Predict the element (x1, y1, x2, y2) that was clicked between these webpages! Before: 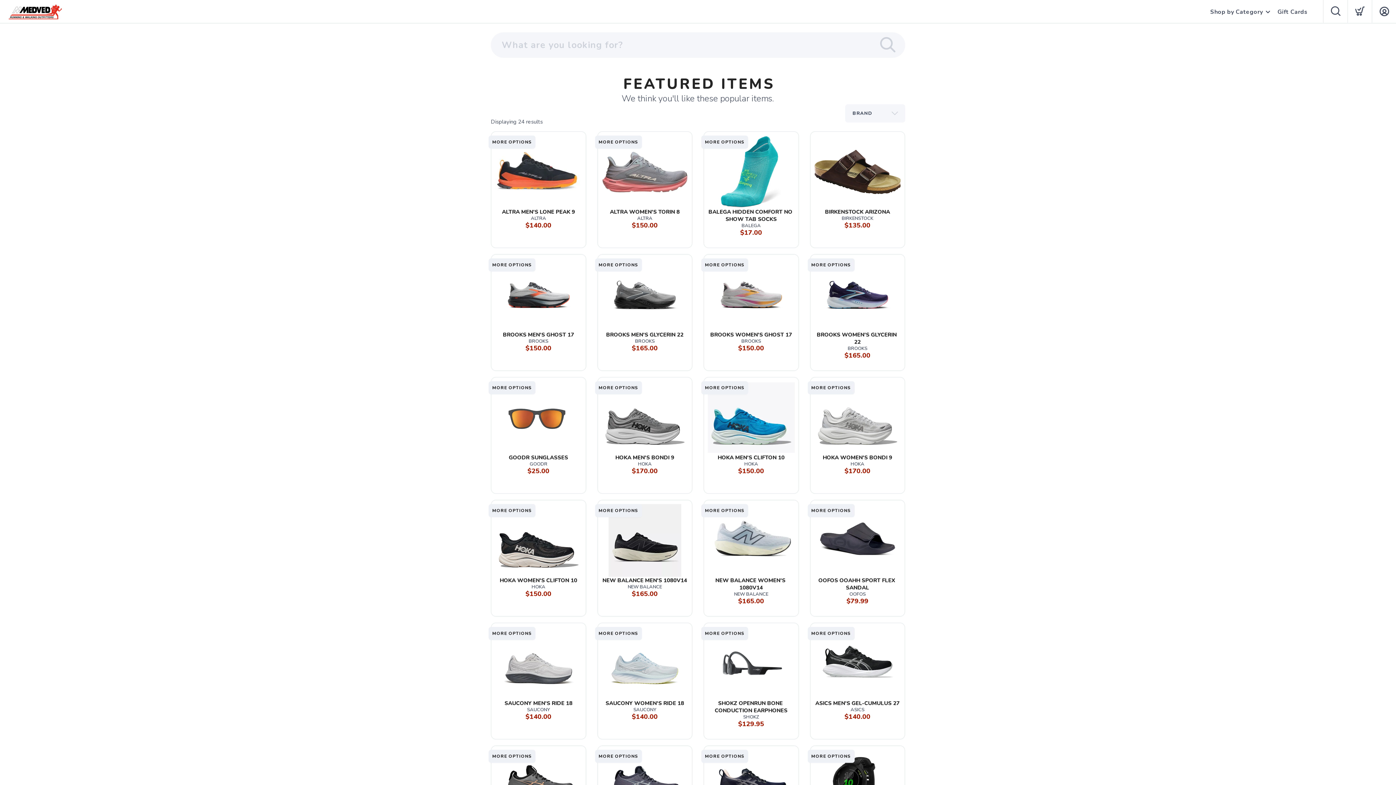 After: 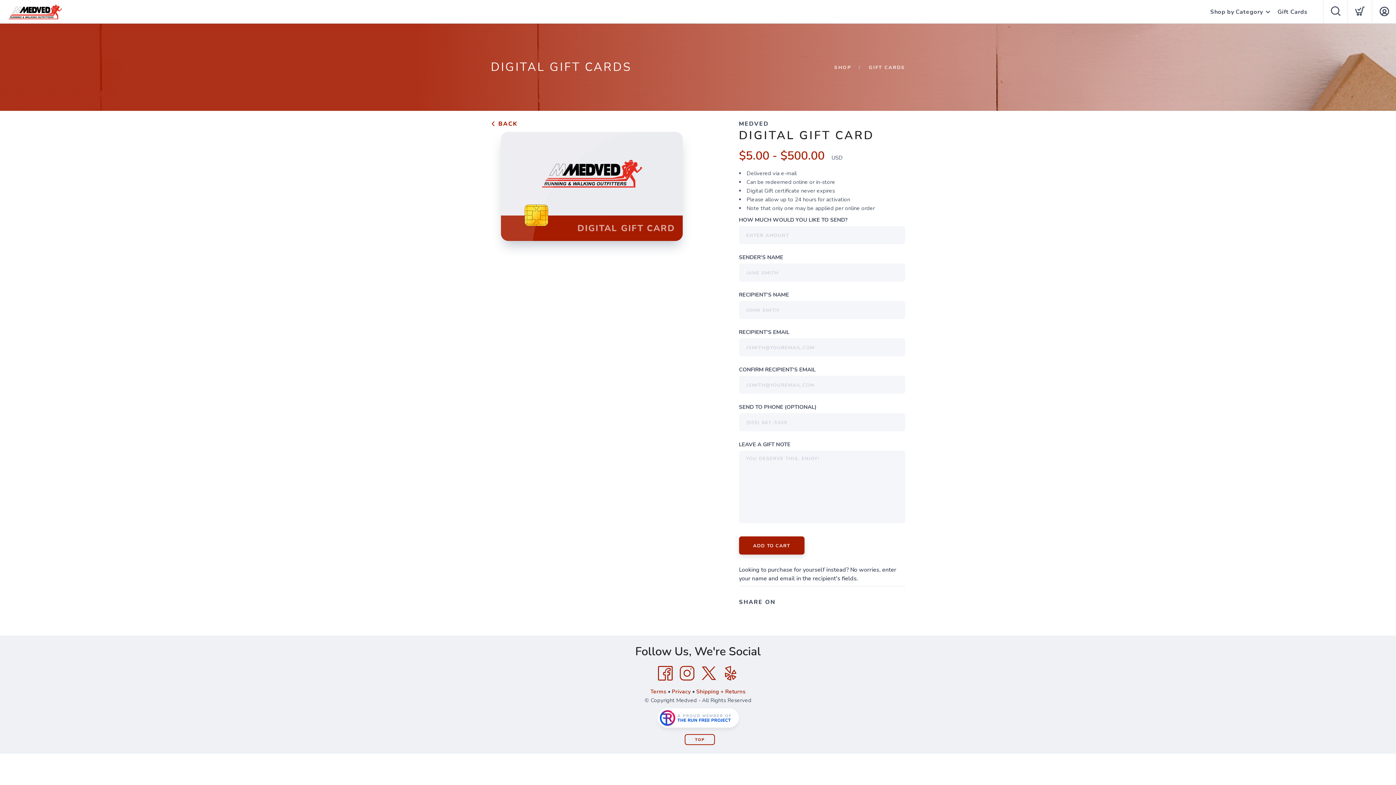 Action: bbox: (1277, 0, 1308, 24) label: Gift Cards